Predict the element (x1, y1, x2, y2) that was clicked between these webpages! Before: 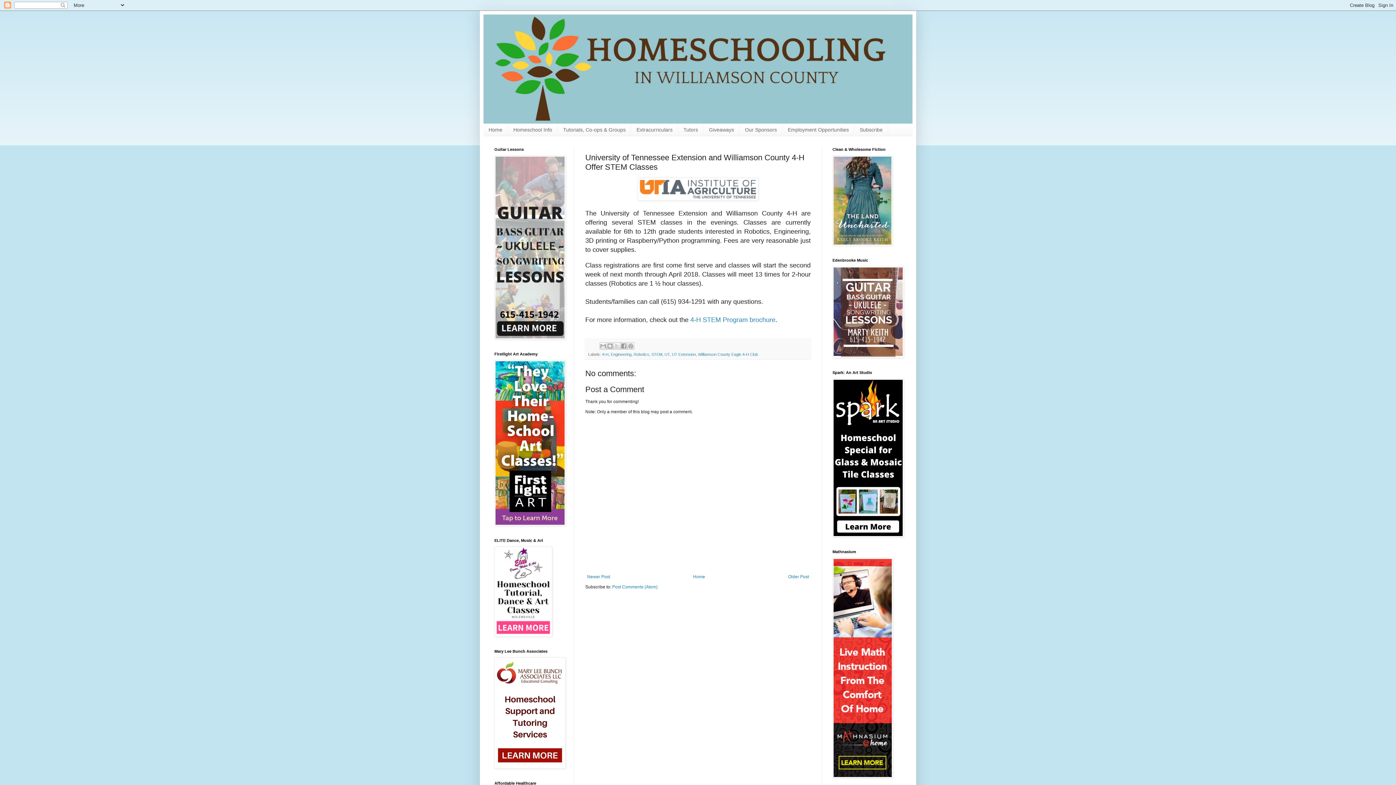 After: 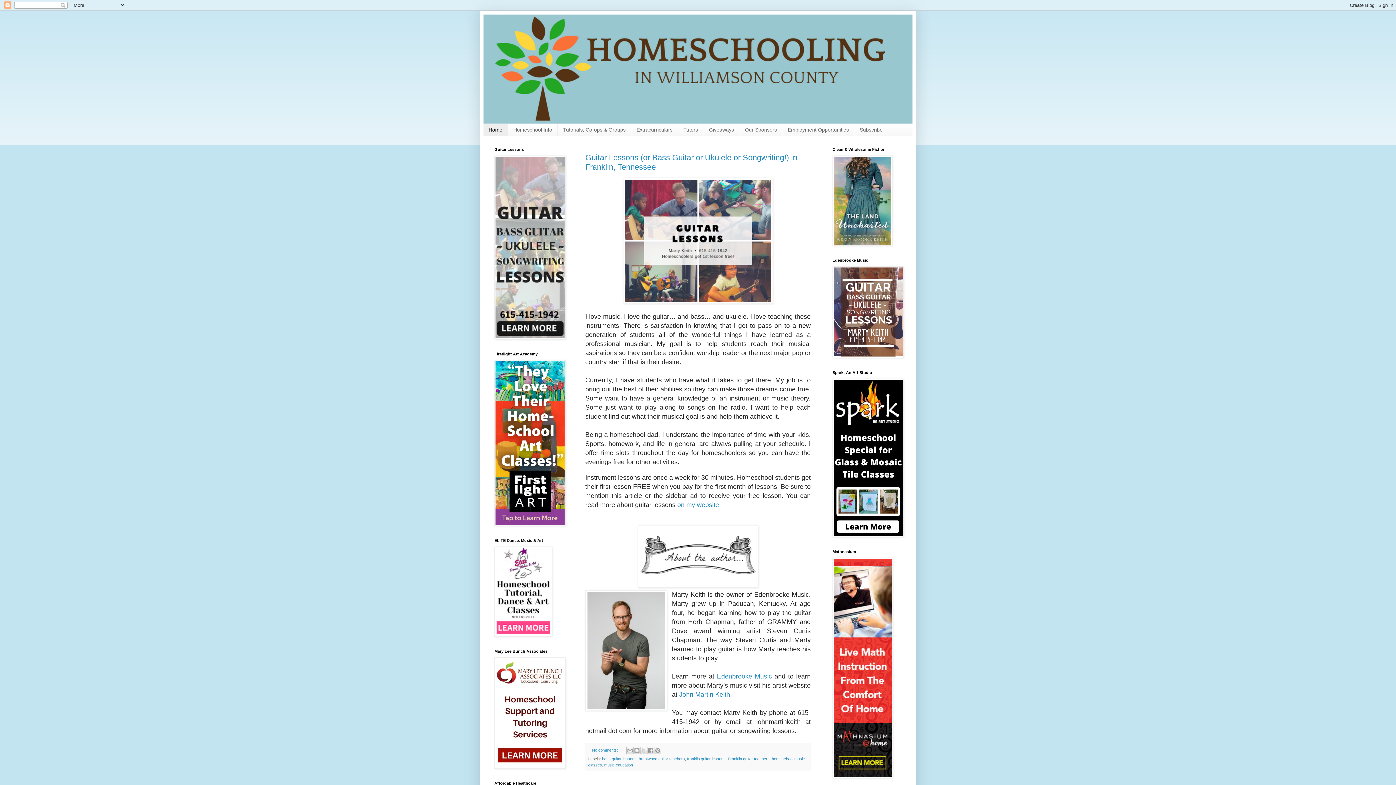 Action: bbox: (483, 124, 508, 135) label: Home